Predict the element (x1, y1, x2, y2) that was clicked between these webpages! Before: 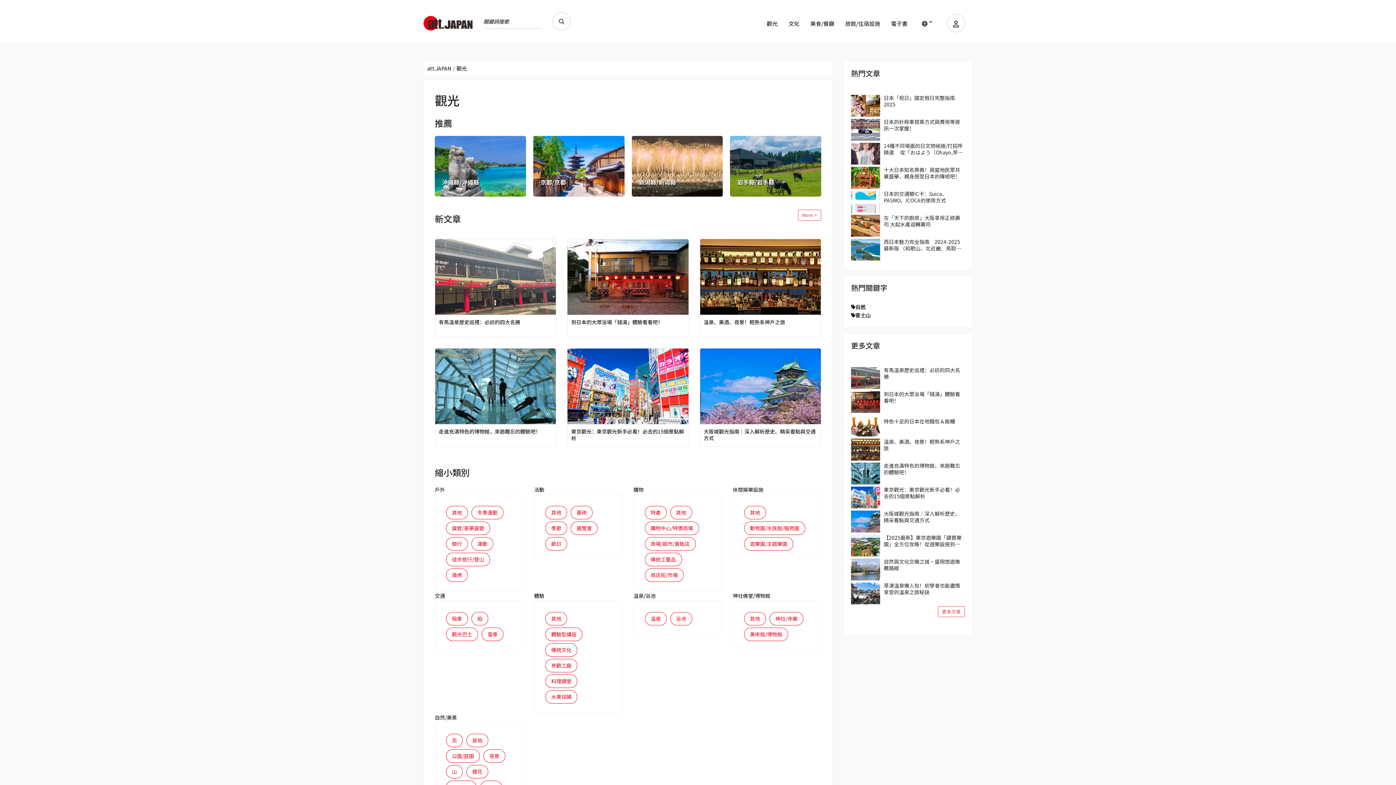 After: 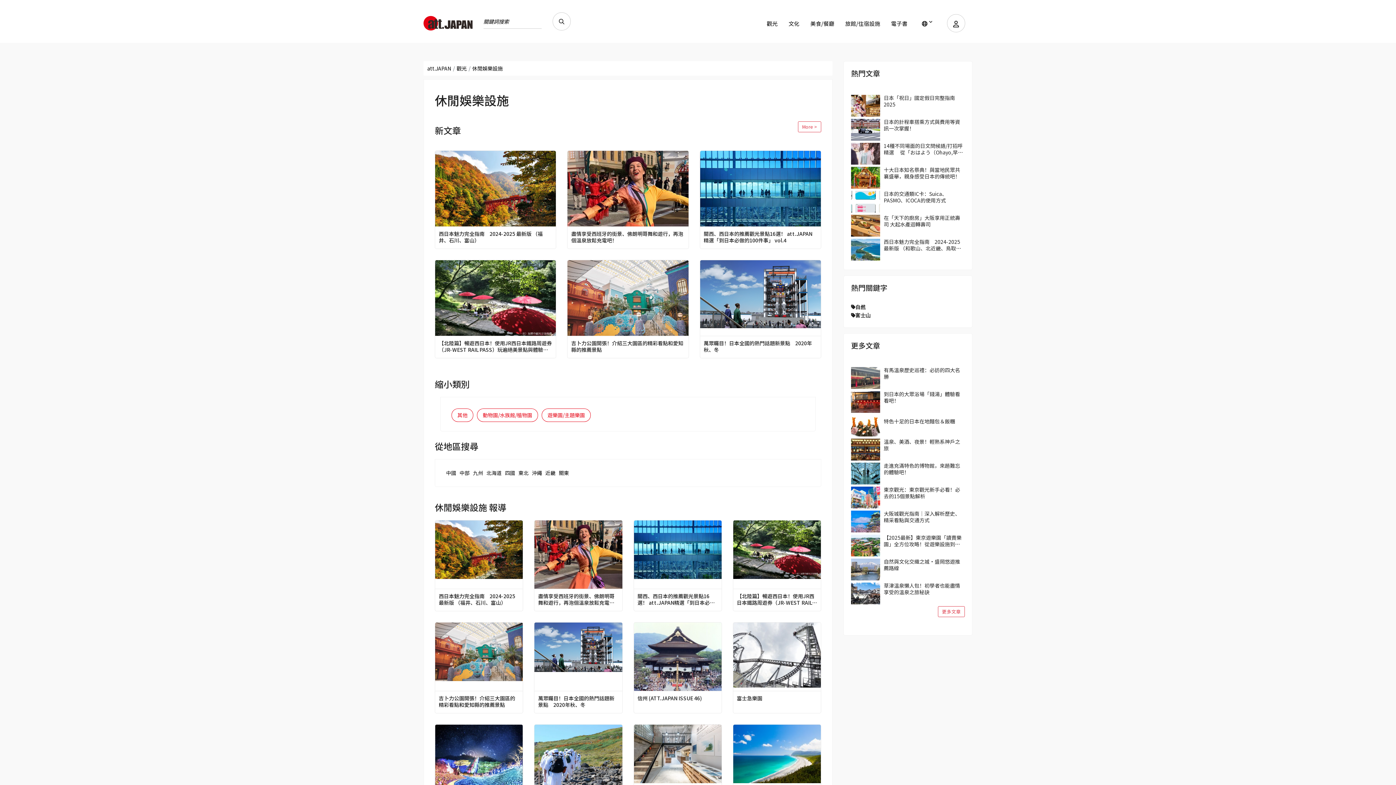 Action: bbox: (733, 485, 763, 494) label: 休閒娛樂設施